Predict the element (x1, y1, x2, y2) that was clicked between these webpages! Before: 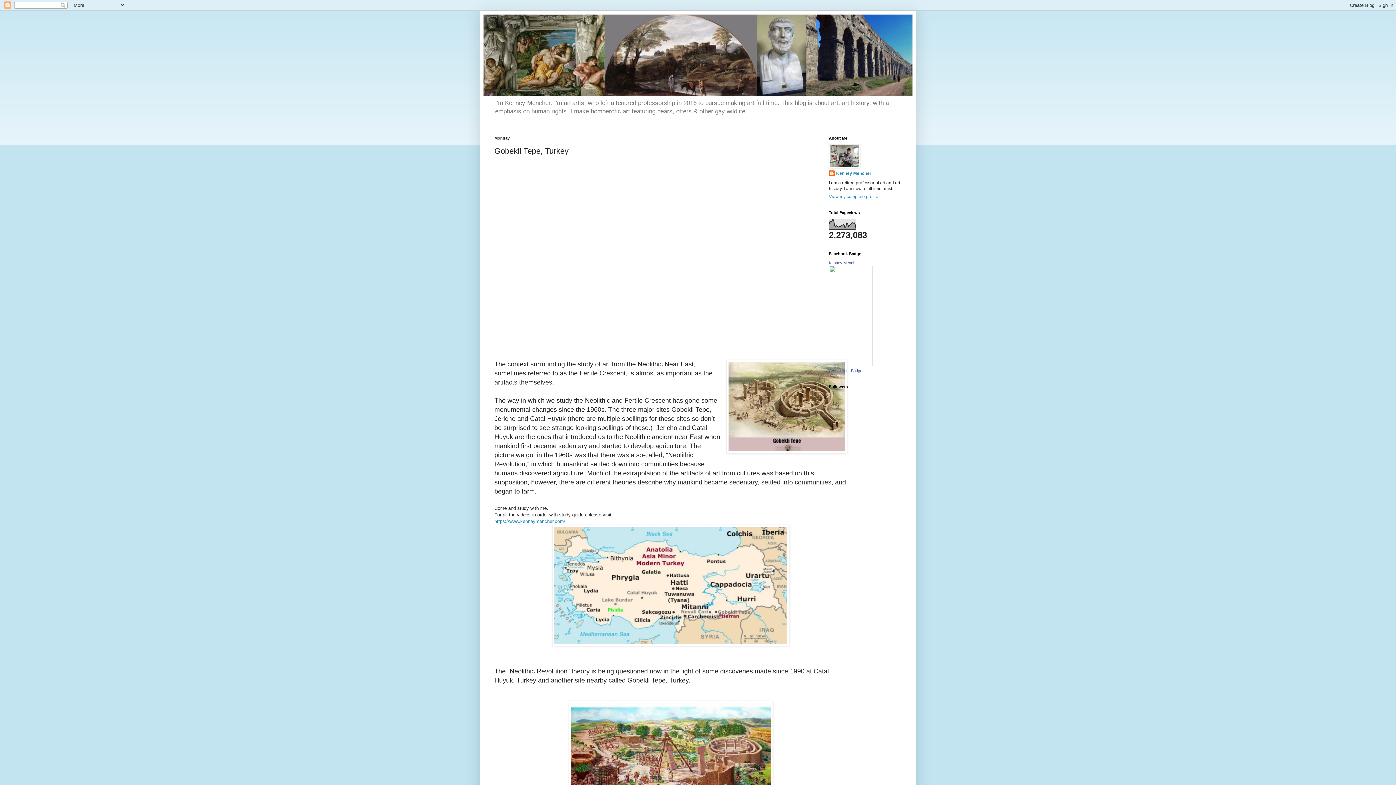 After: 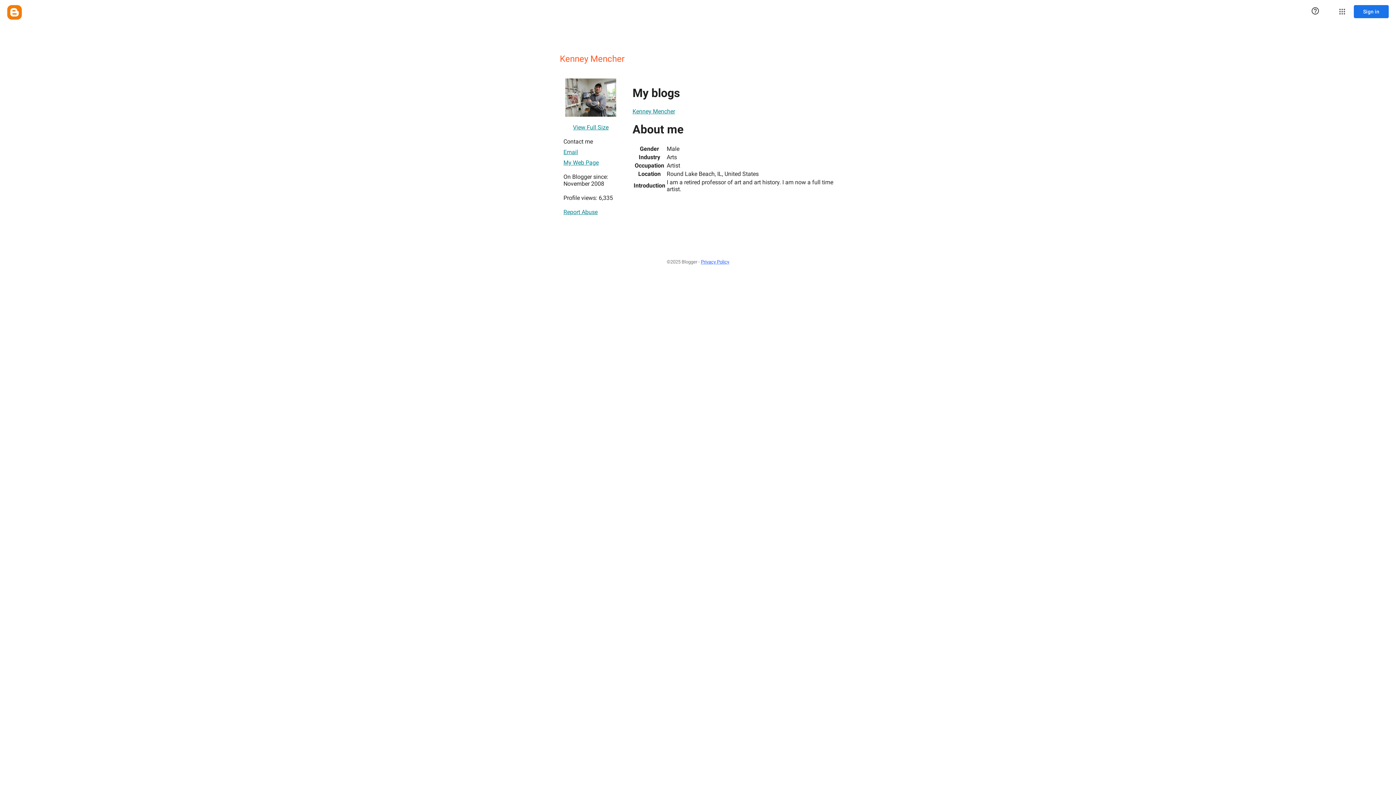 Action: label: Kenney Mencher bbox: (829, 170, 871, 177)